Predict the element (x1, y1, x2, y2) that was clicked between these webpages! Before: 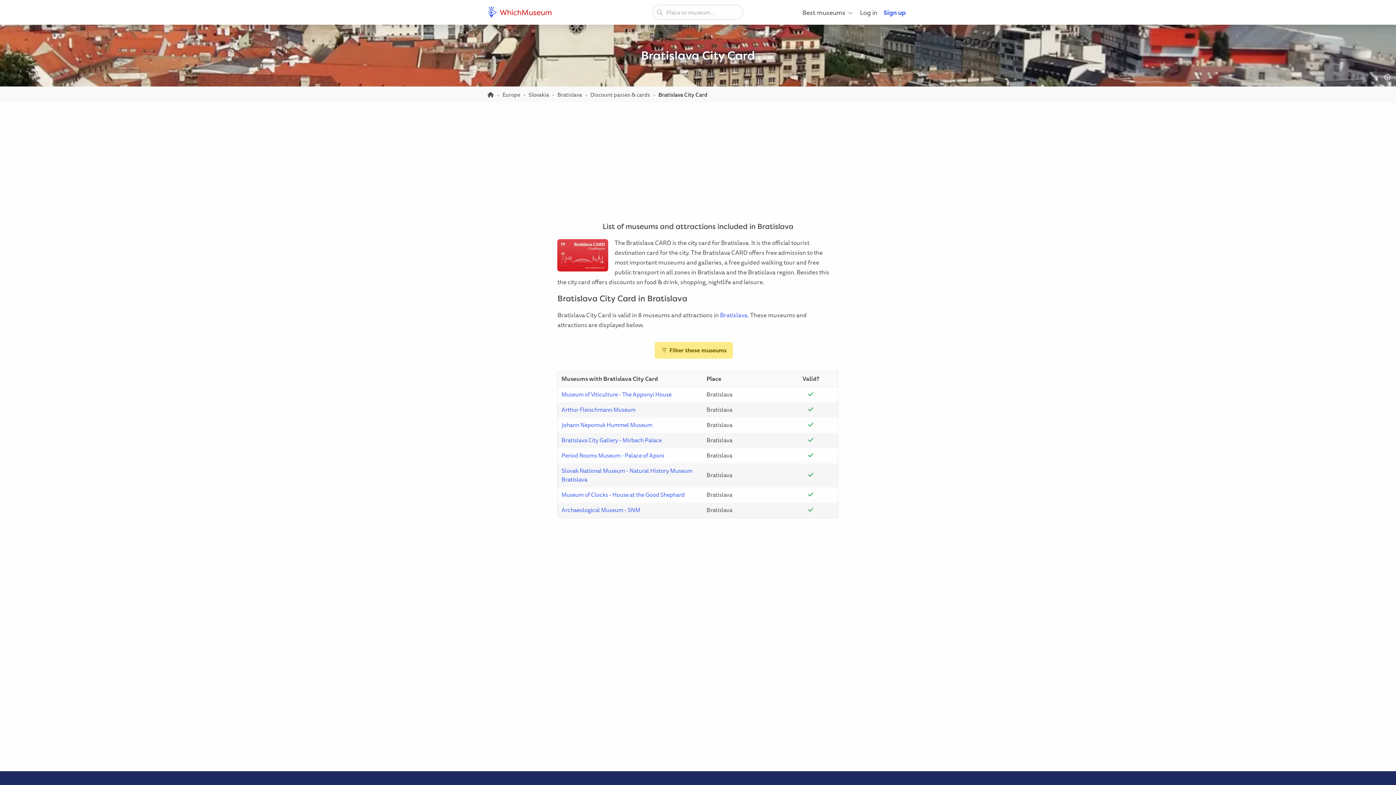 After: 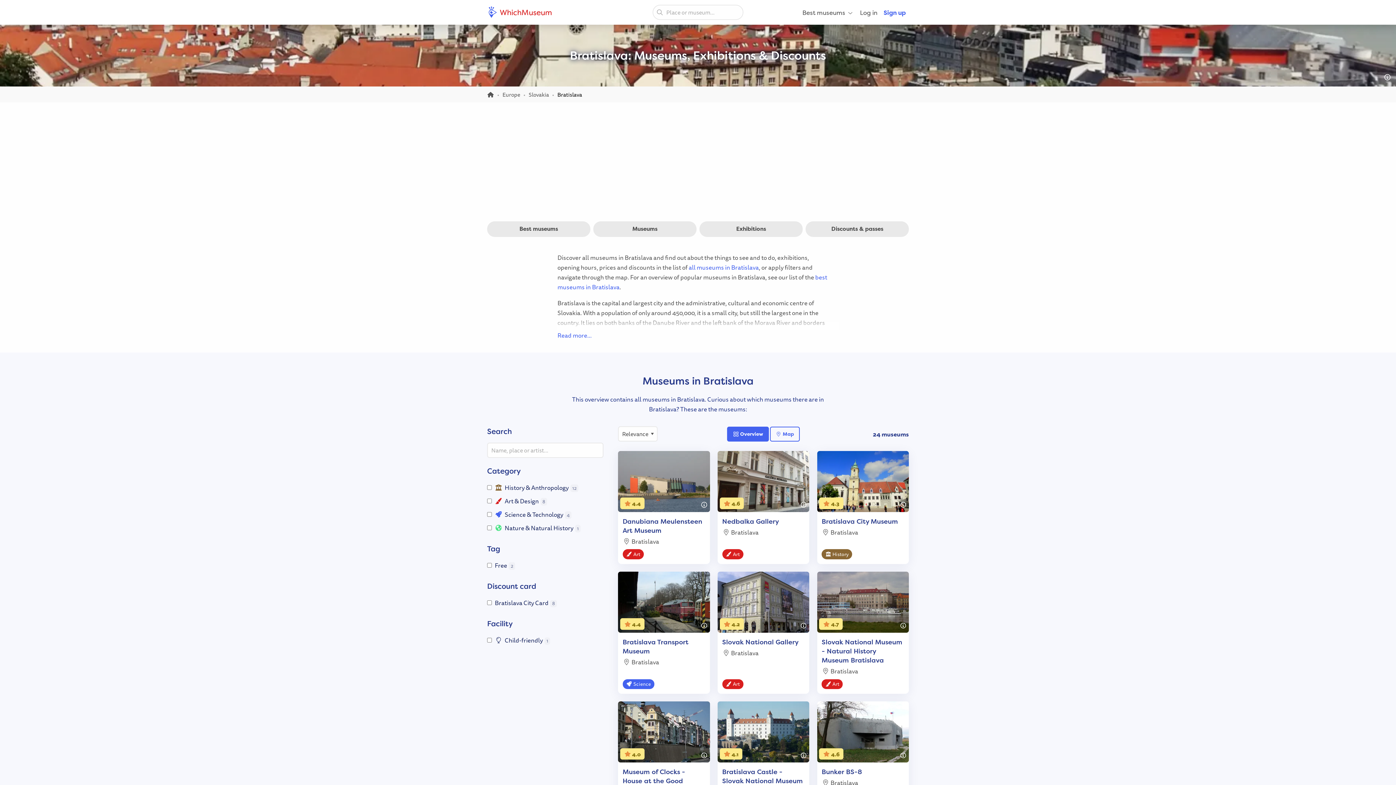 Action: bbox: (557, 90, 582, 98) label: Bratislava